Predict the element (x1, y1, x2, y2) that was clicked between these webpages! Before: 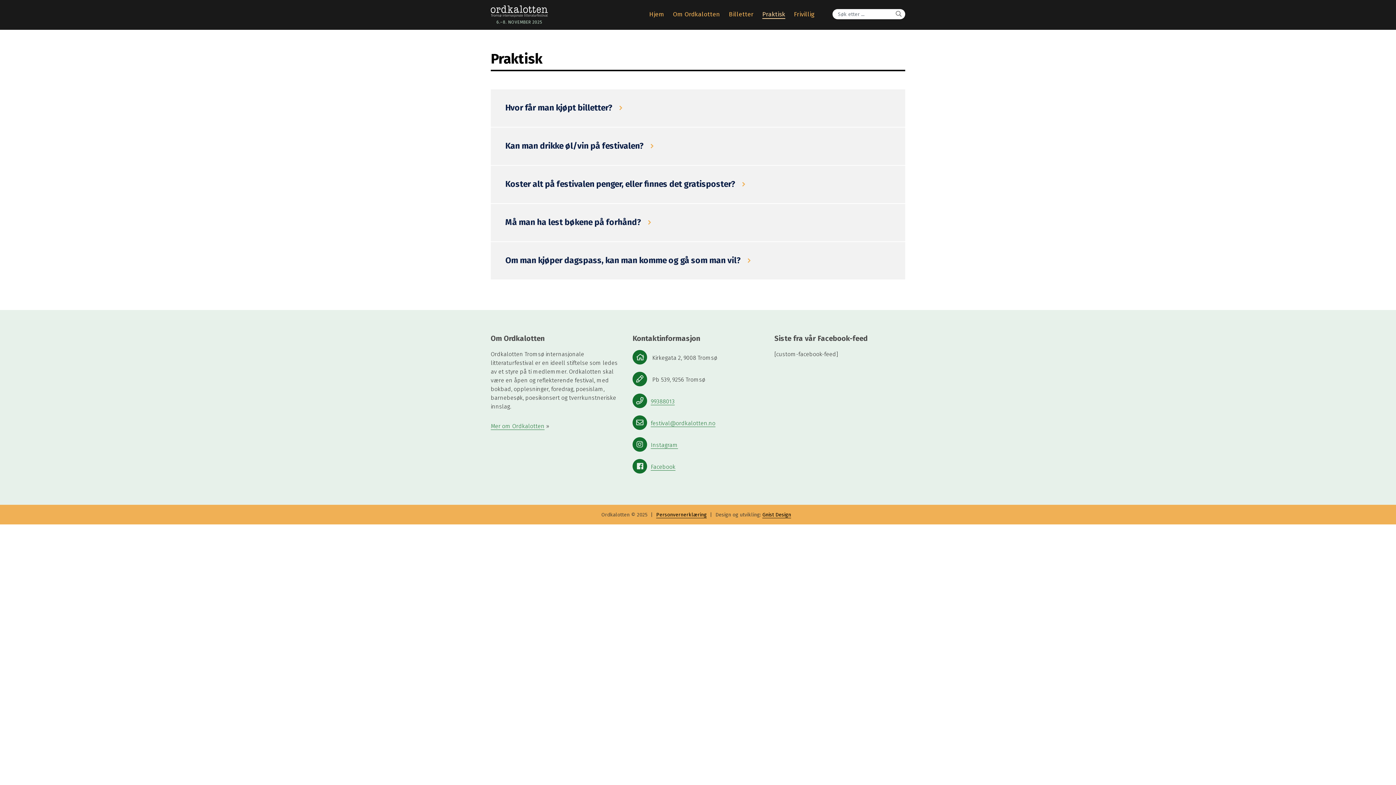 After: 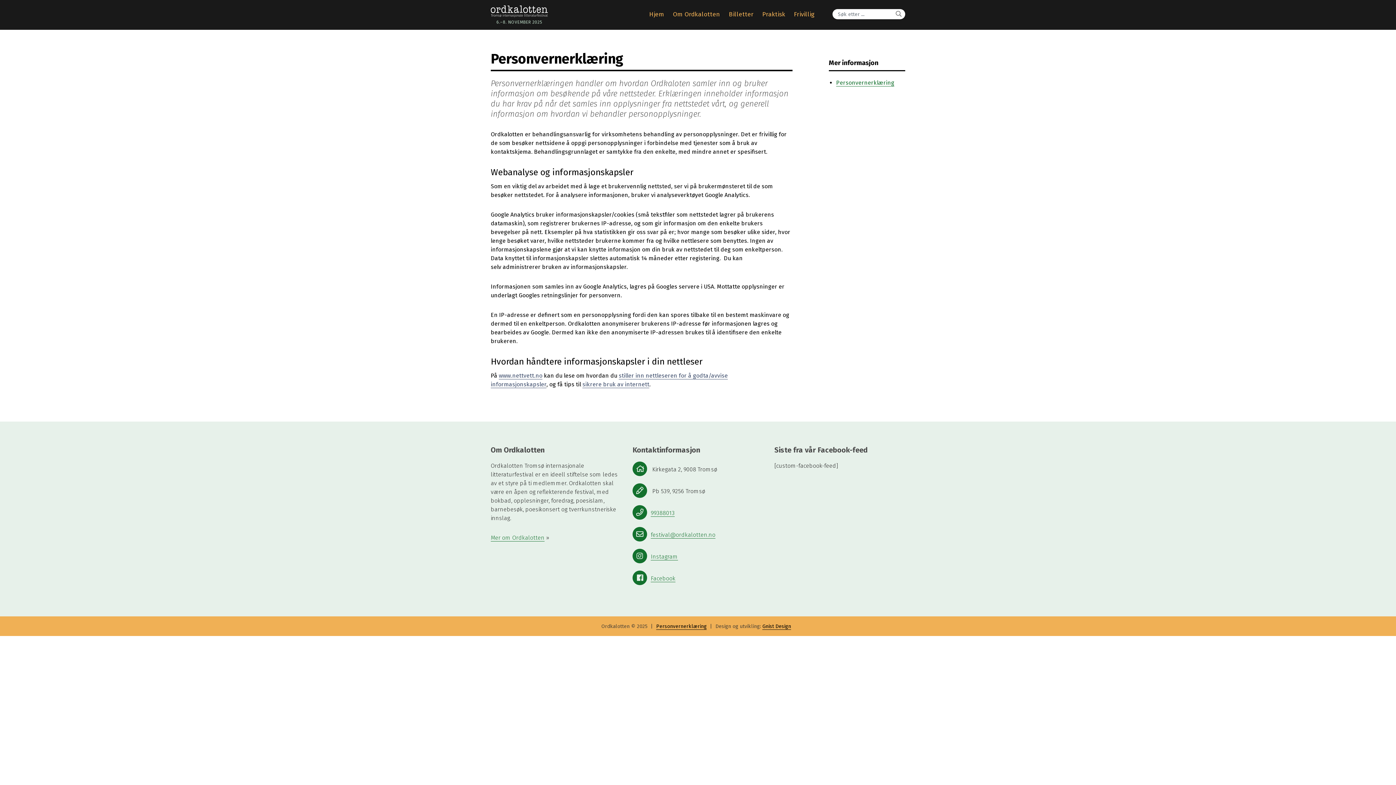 Action: bbox: (656, 511, 706, 518) label: Personvernerklæring